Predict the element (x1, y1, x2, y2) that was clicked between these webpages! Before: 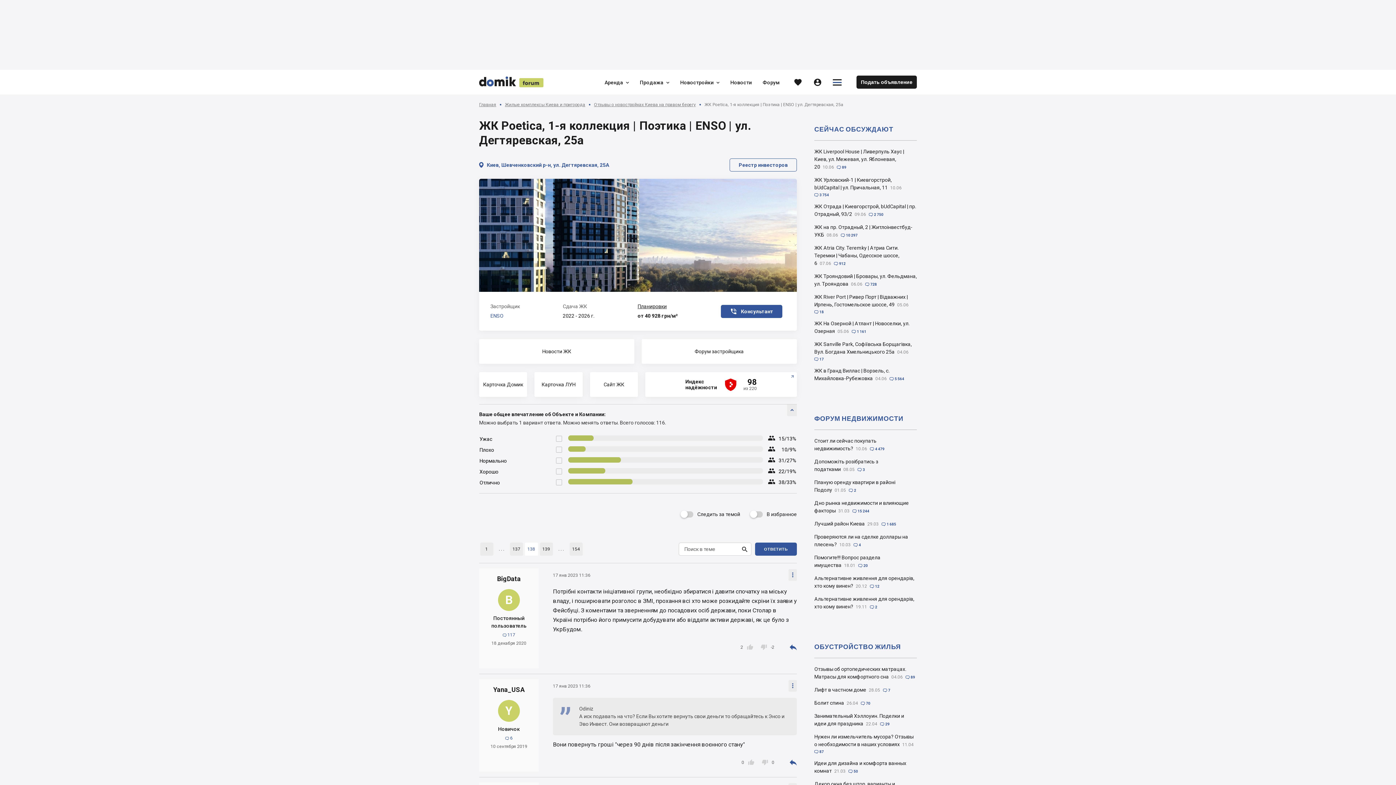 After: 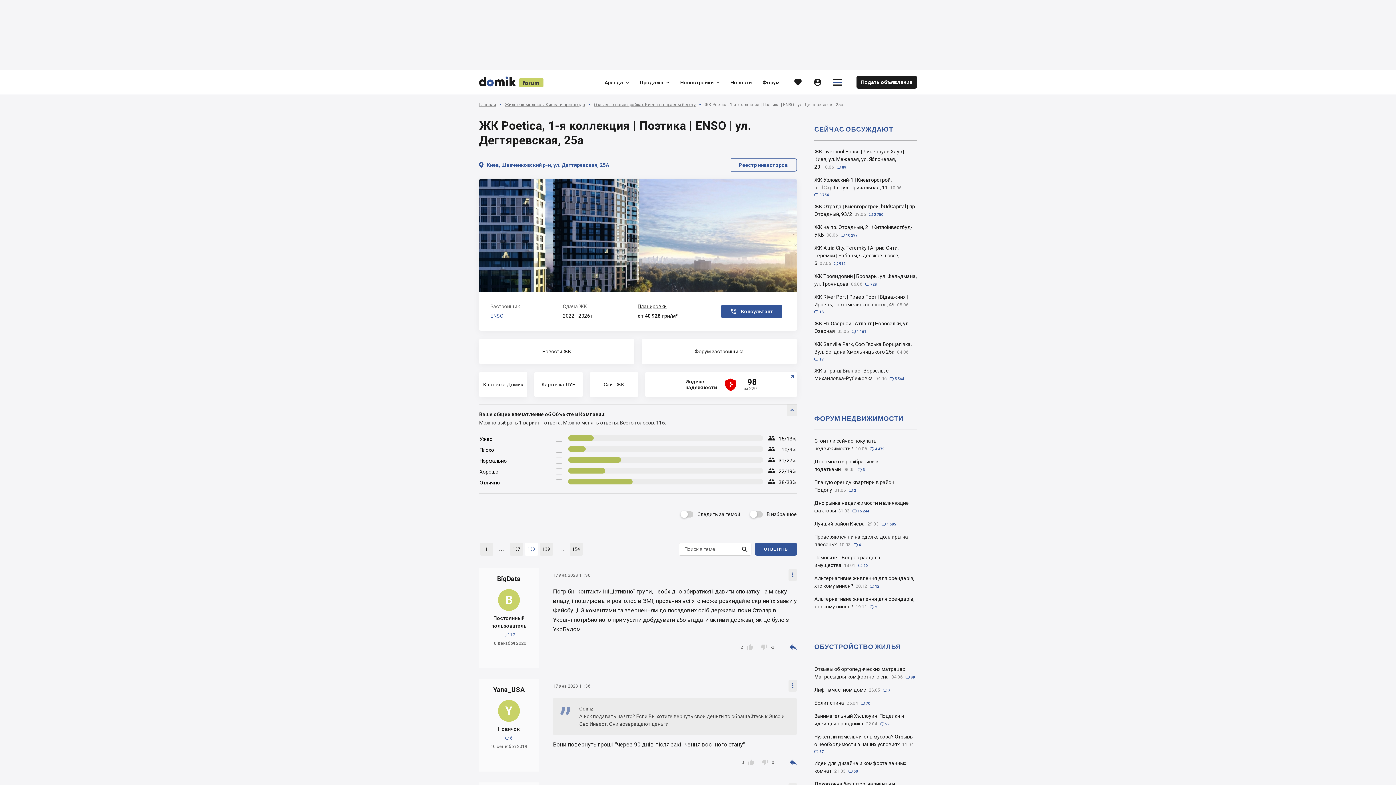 Action: bbox: (768, 479, 775, 484) label: 